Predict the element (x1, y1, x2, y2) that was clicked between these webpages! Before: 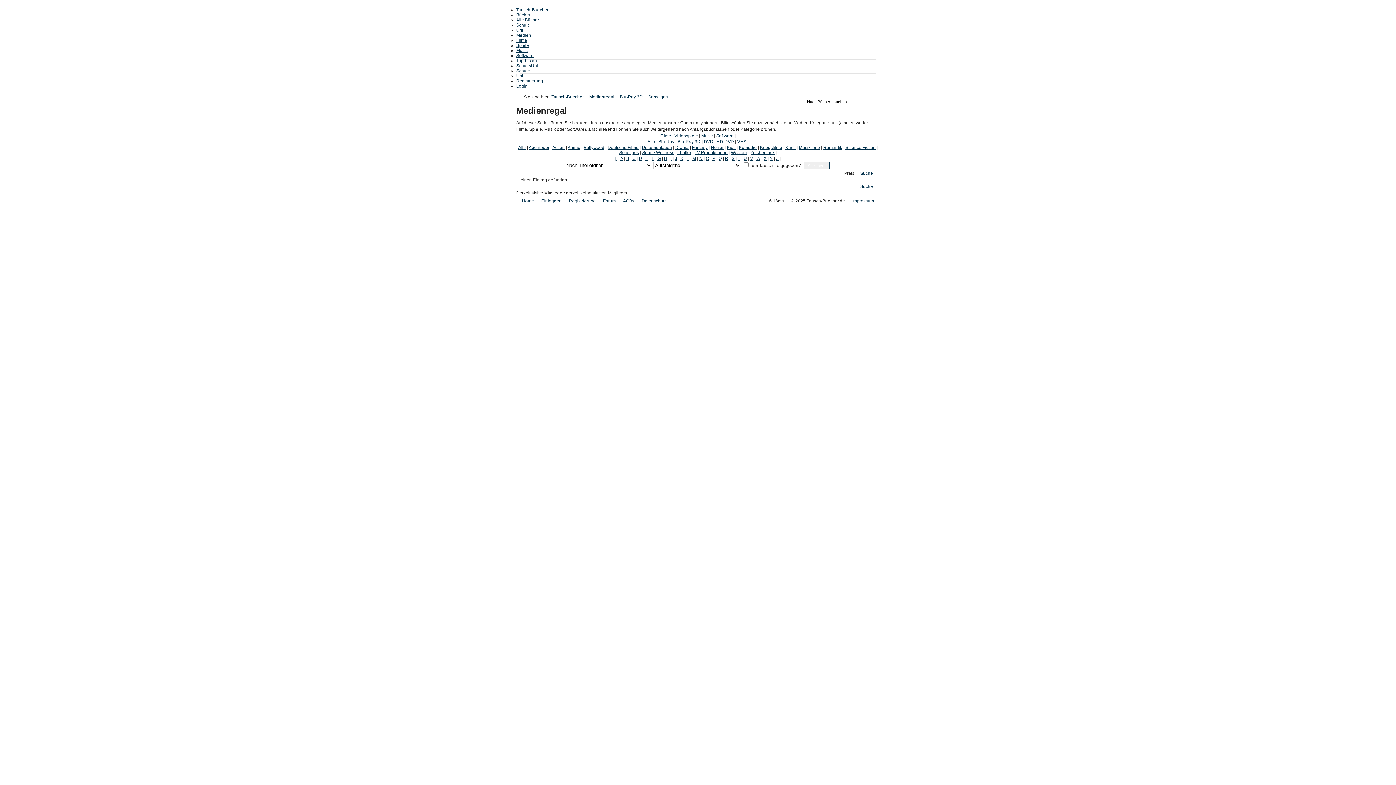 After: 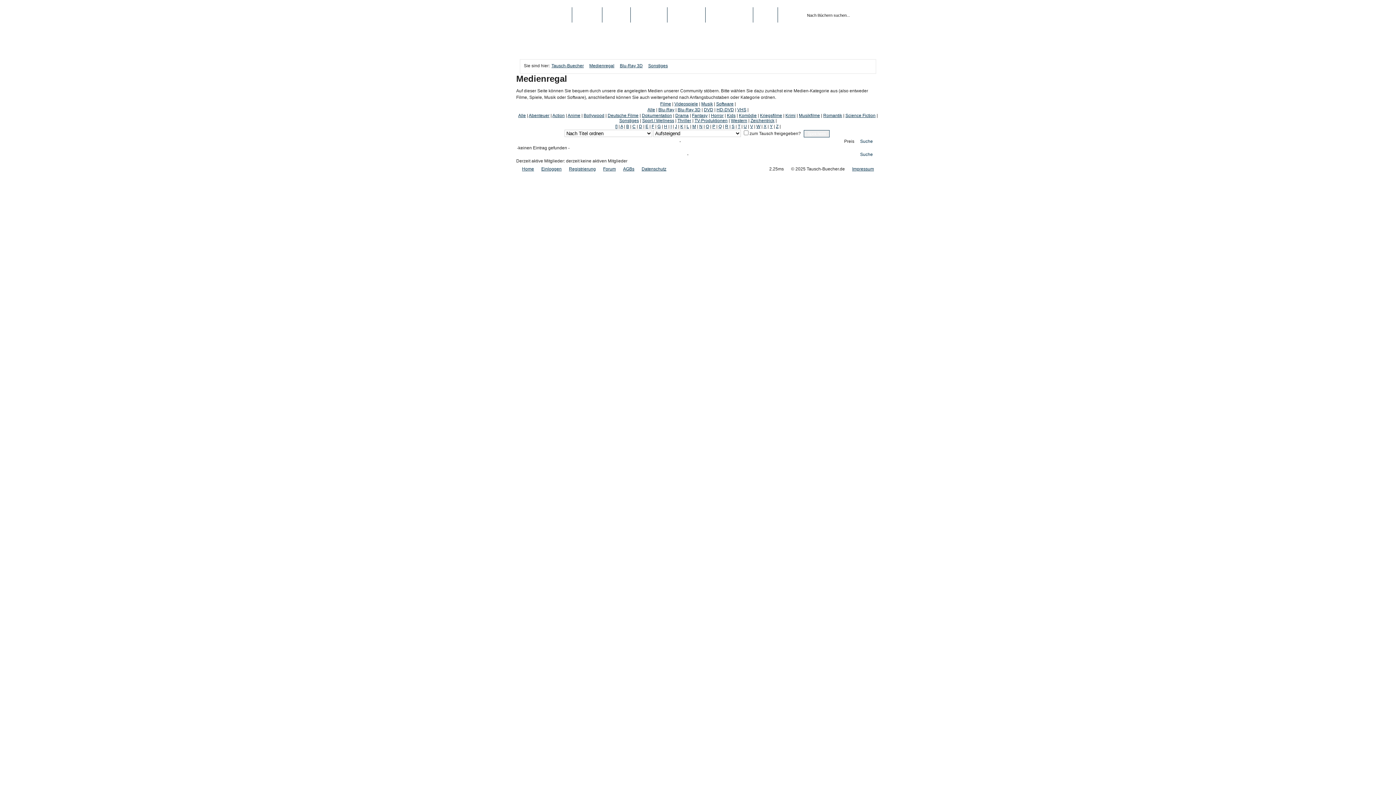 Action: bbox: (660, 133, 671, 138) label: Filme